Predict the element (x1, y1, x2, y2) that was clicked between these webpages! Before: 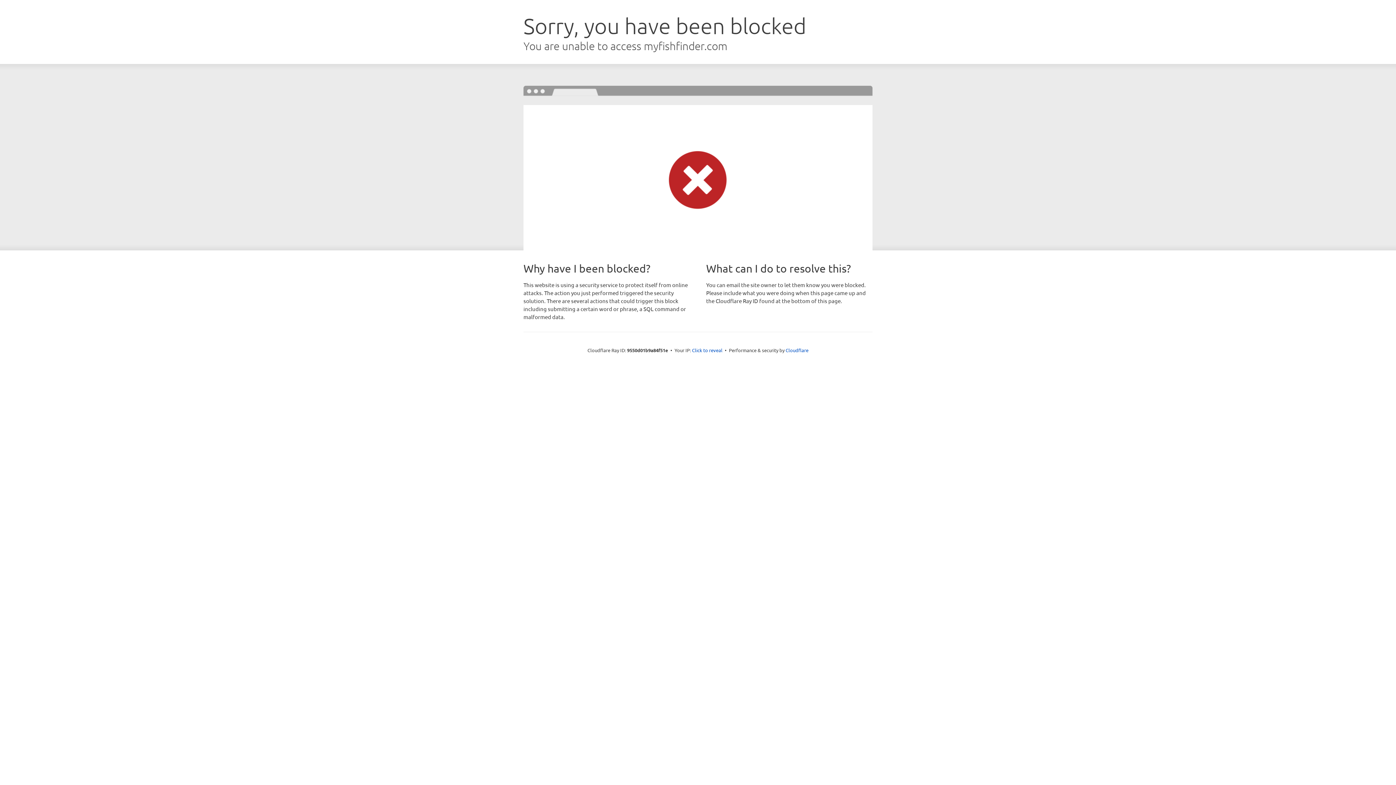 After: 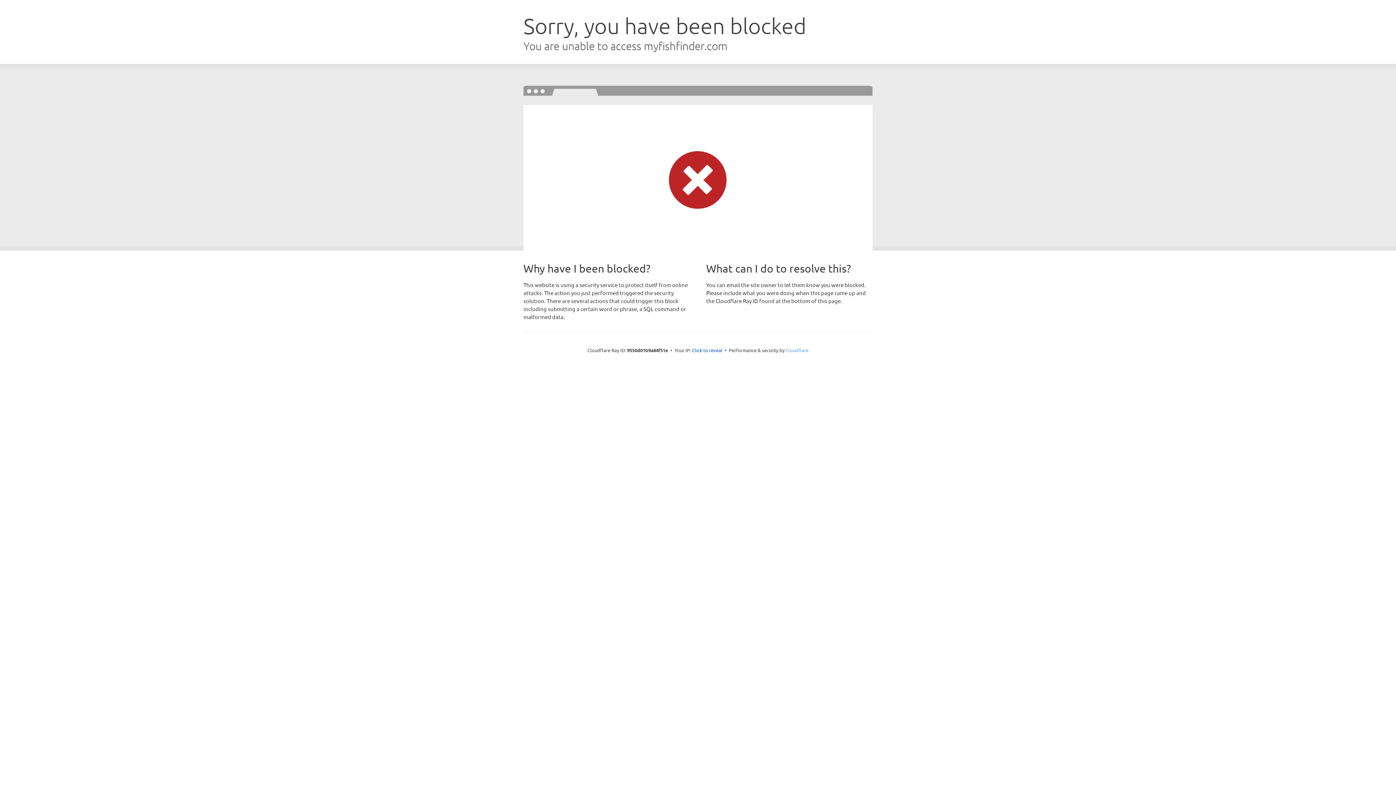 Action: bbox: (785, 347, 808, 353) label: Cloudflare